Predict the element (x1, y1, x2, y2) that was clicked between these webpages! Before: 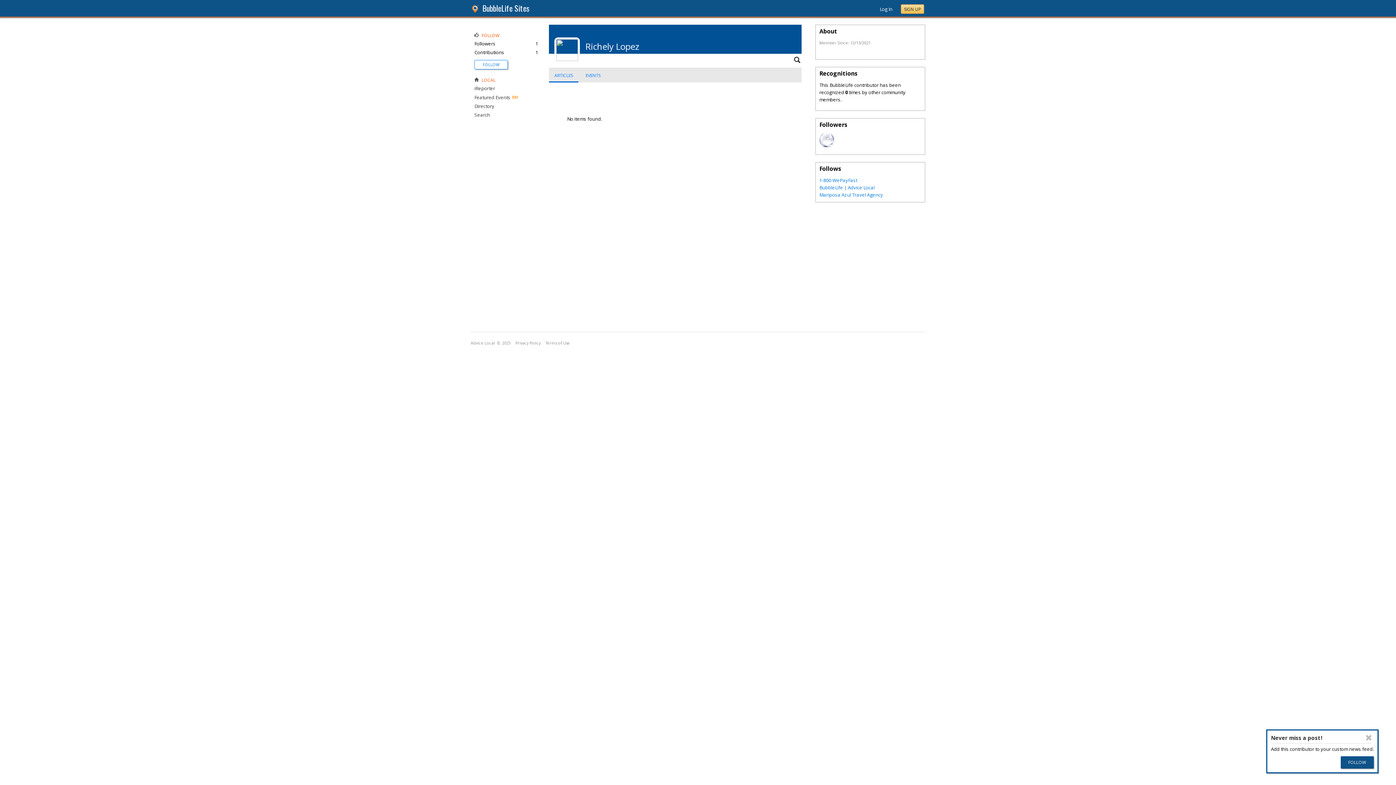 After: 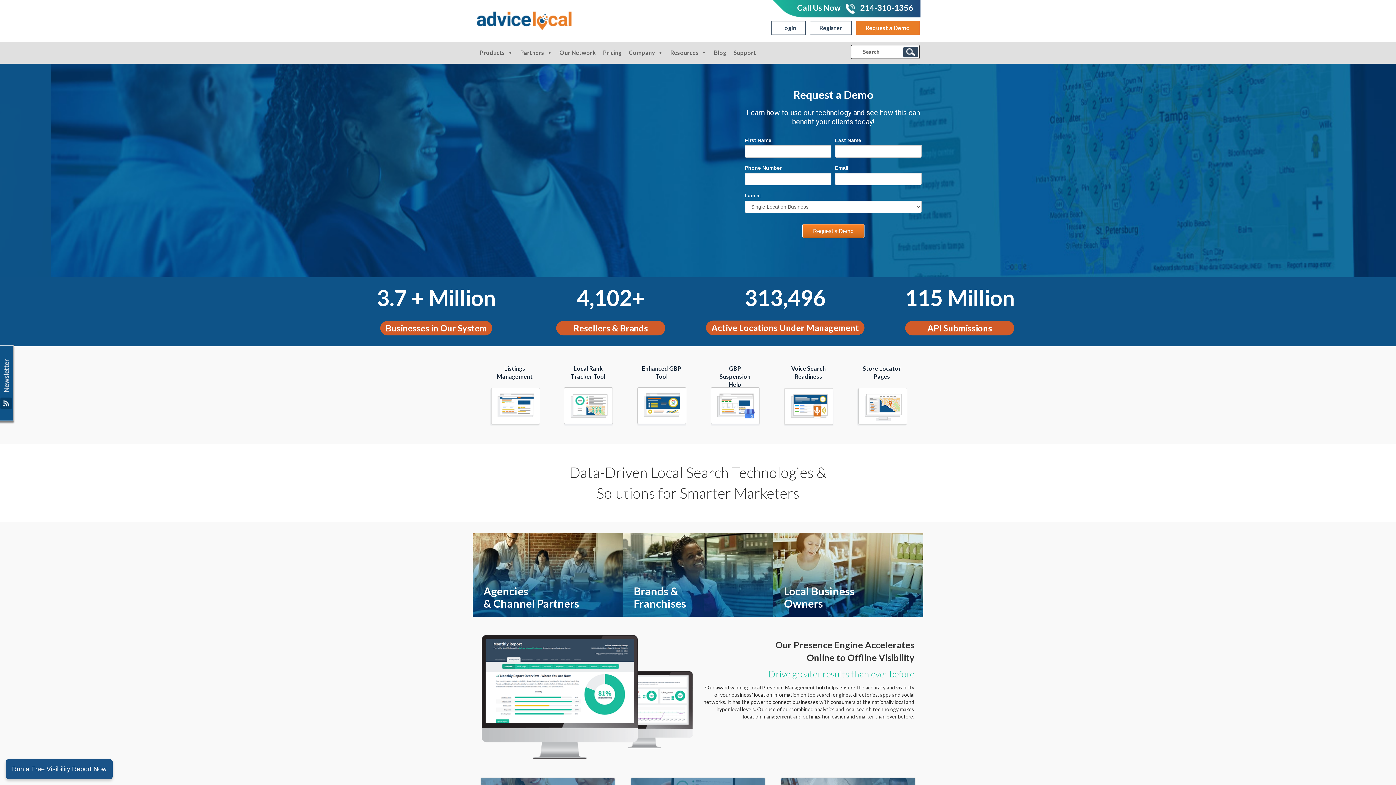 Action: bbox: (474, 102, 494, 109) label: Directory